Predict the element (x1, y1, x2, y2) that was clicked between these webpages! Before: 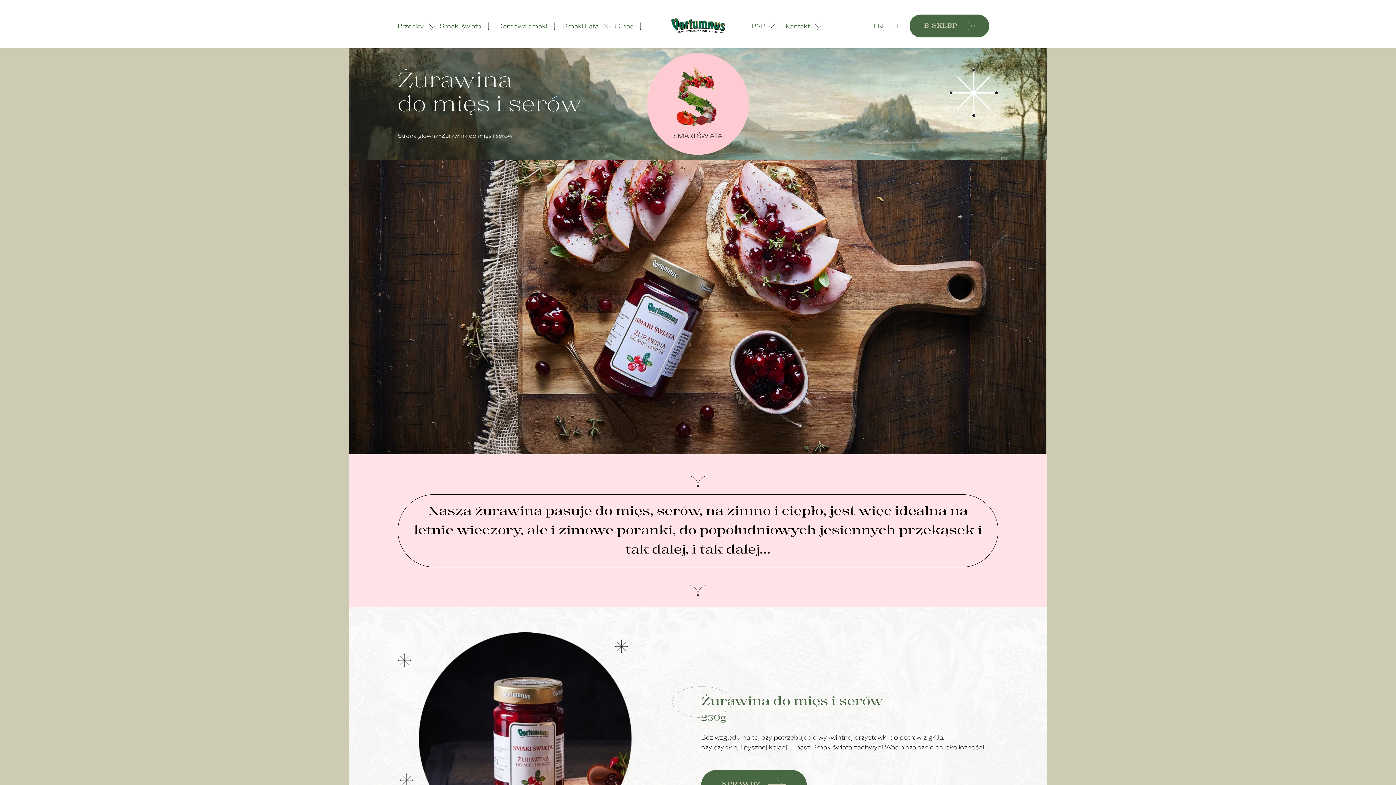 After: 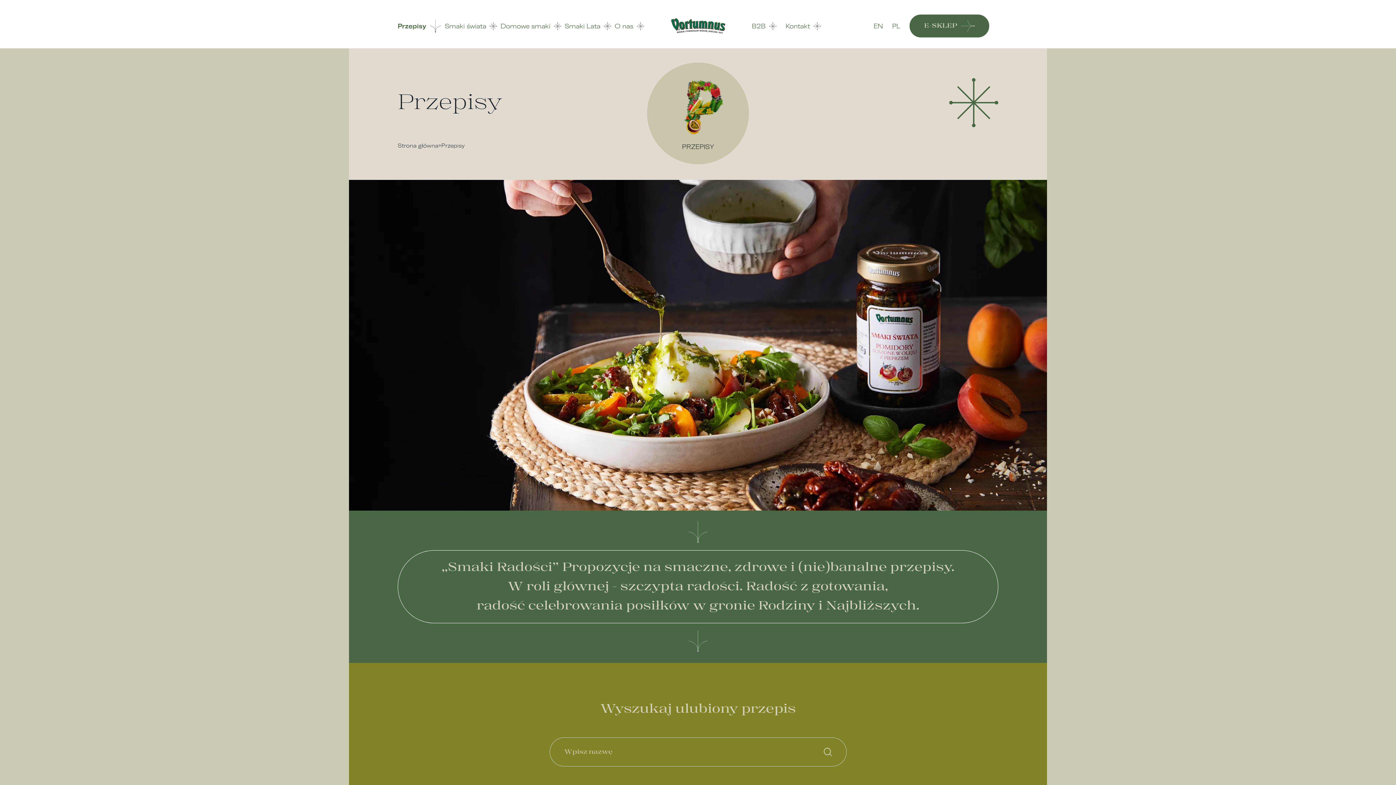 Action: label: Przepisy bbox: (397, 21, 434, 30)